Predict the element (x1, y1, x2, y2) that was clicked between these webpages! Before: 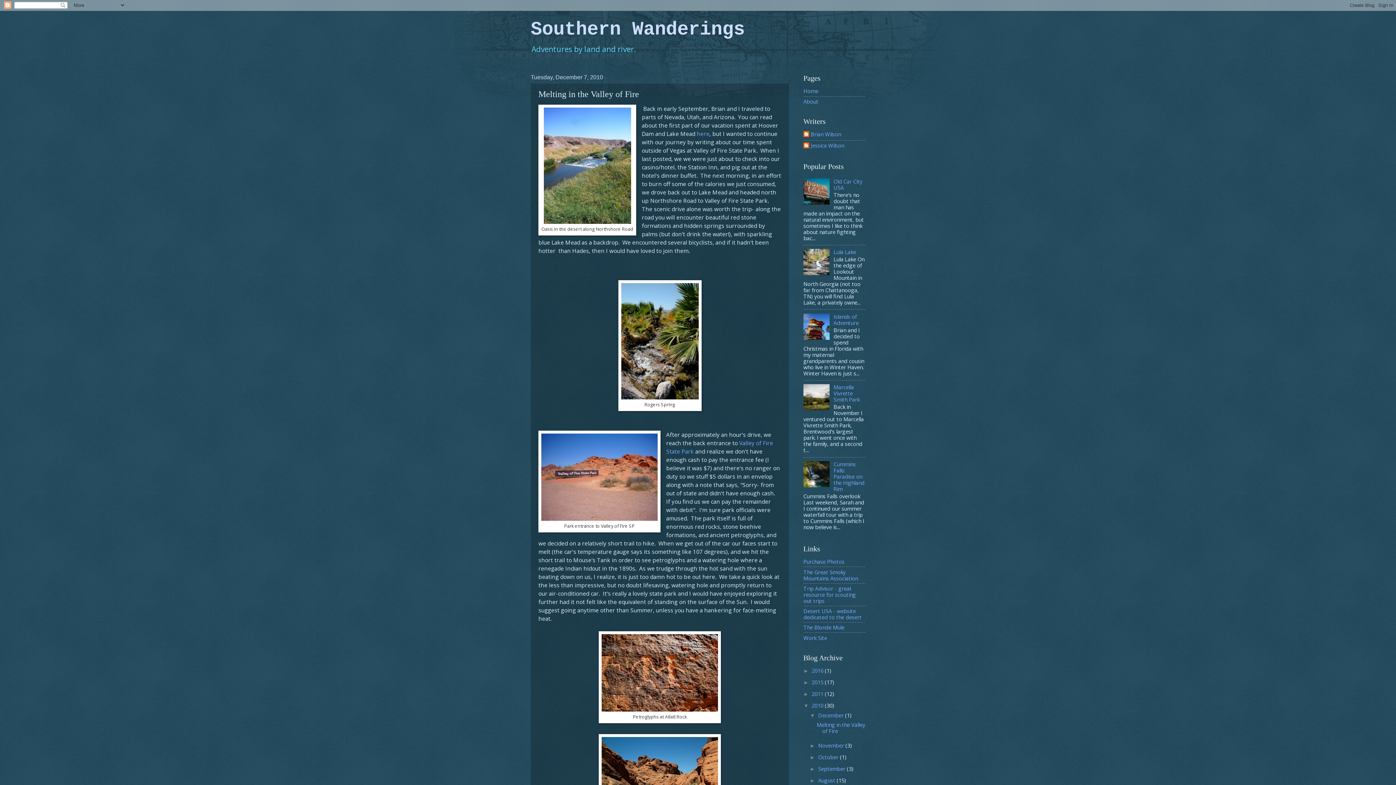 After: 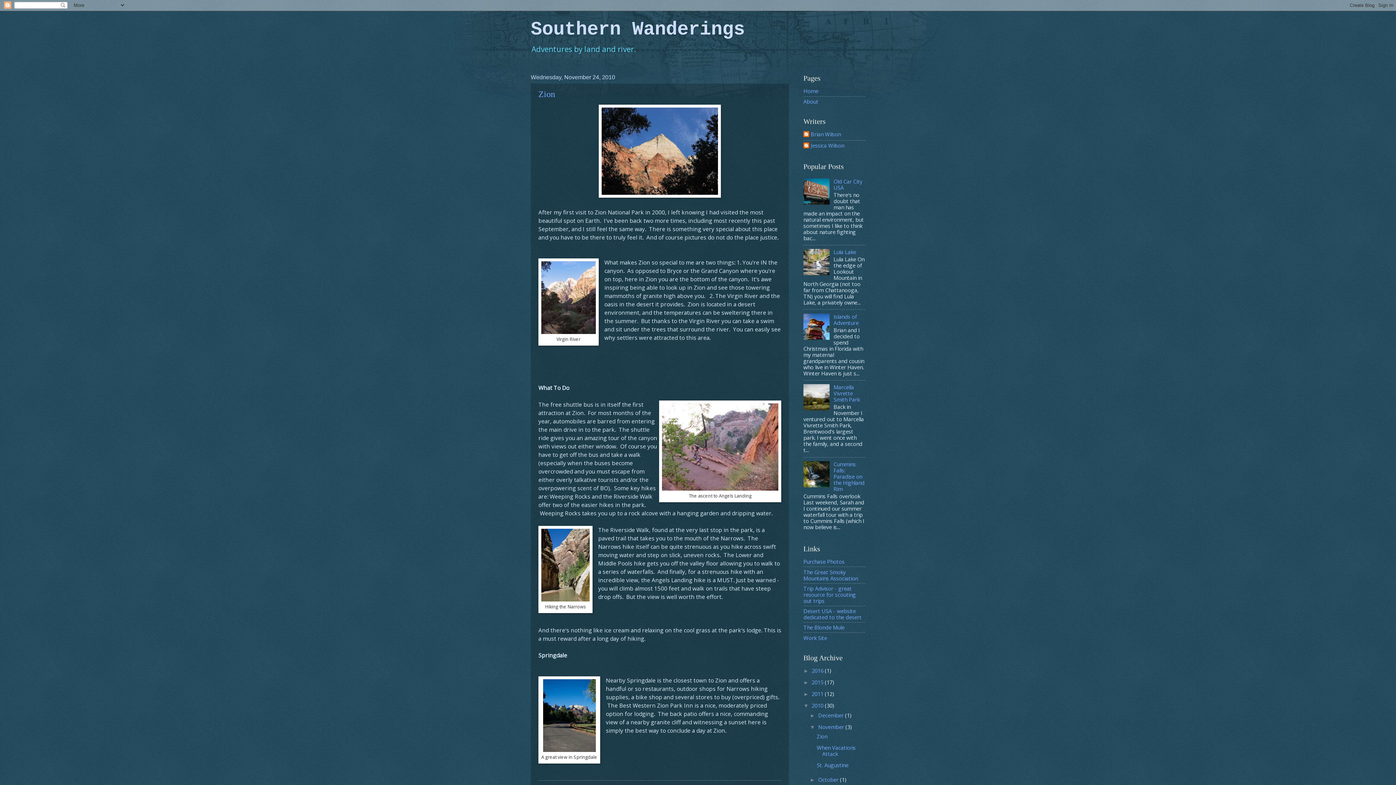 Action: bbox: (818, 742, 845, 749) label: November 